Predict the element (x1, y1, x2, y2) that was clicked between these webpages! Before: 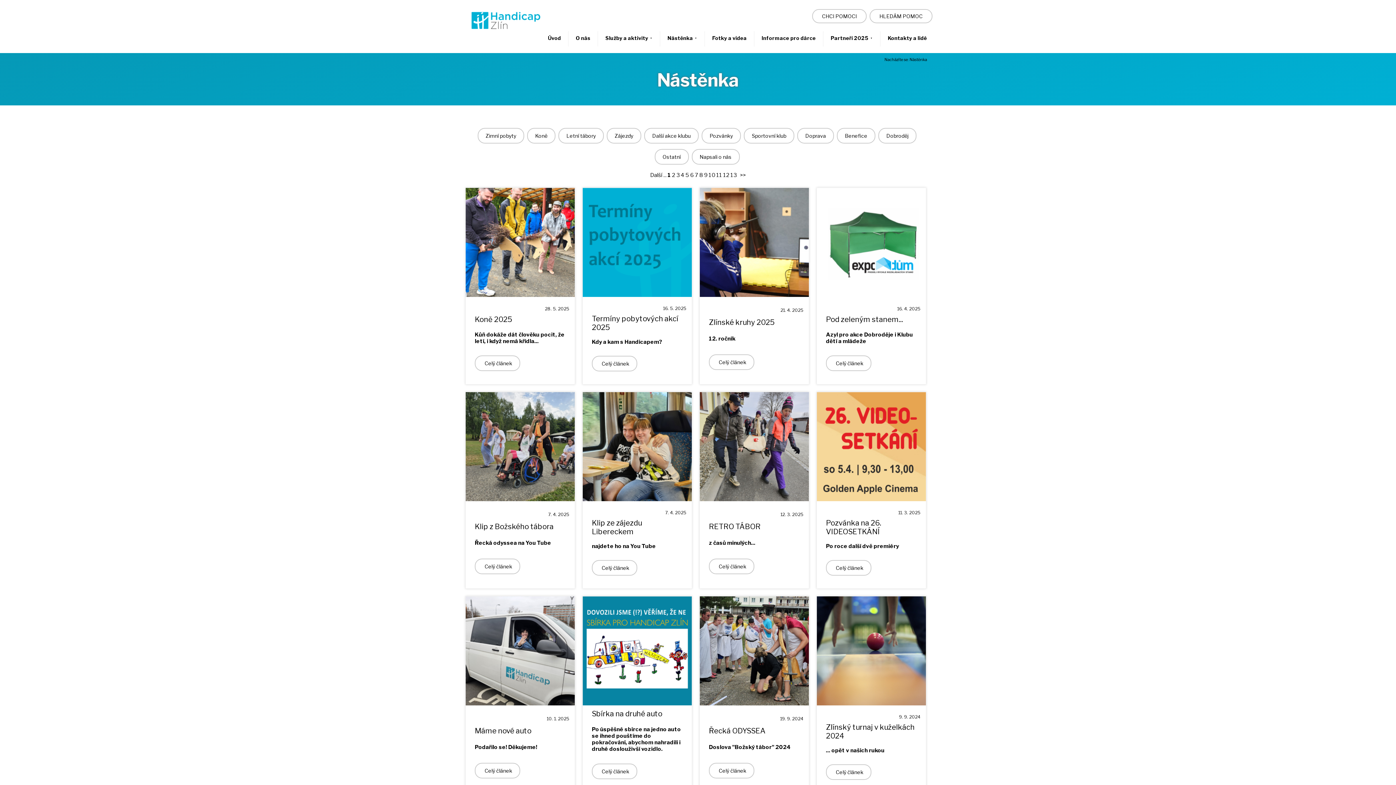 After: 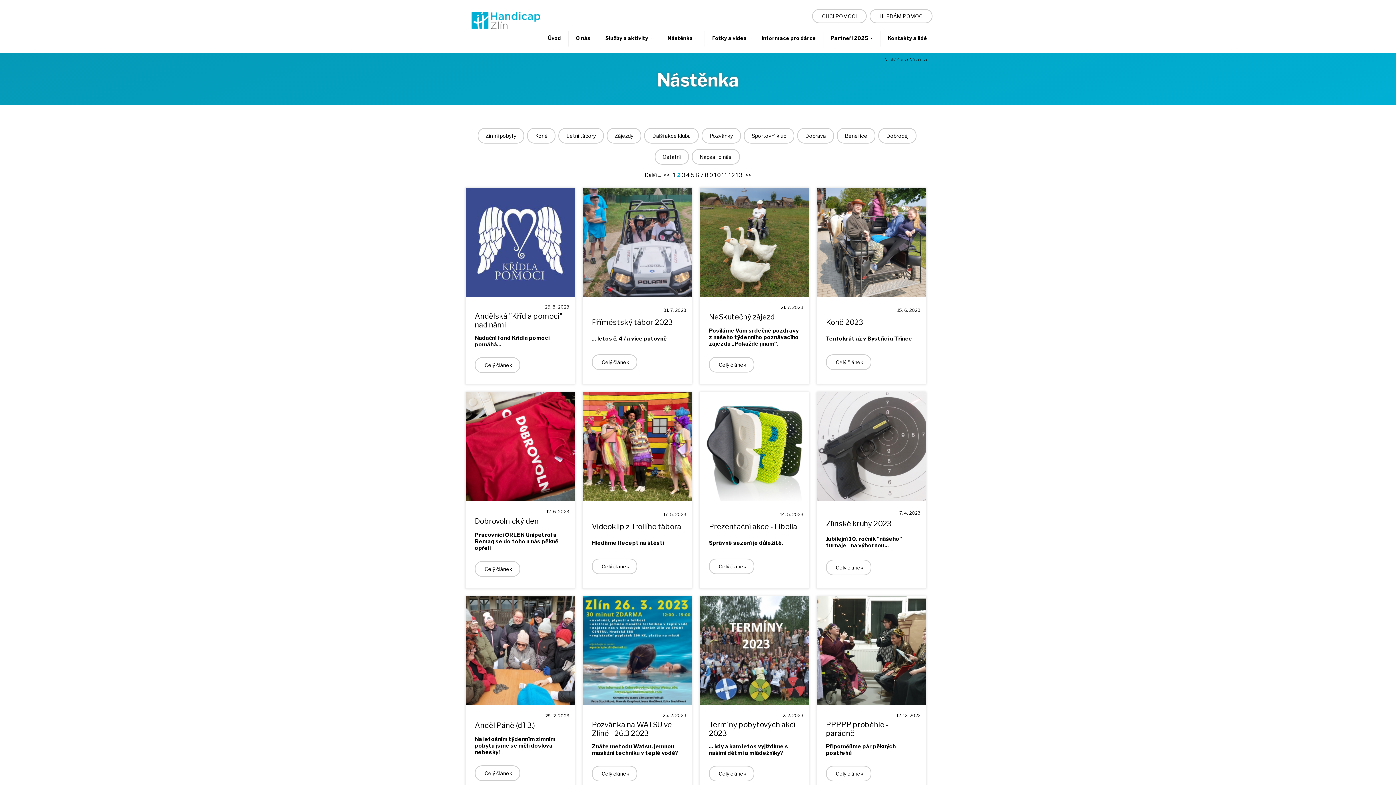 Action: label:  >> bbox: (739, 171, 746, 178)